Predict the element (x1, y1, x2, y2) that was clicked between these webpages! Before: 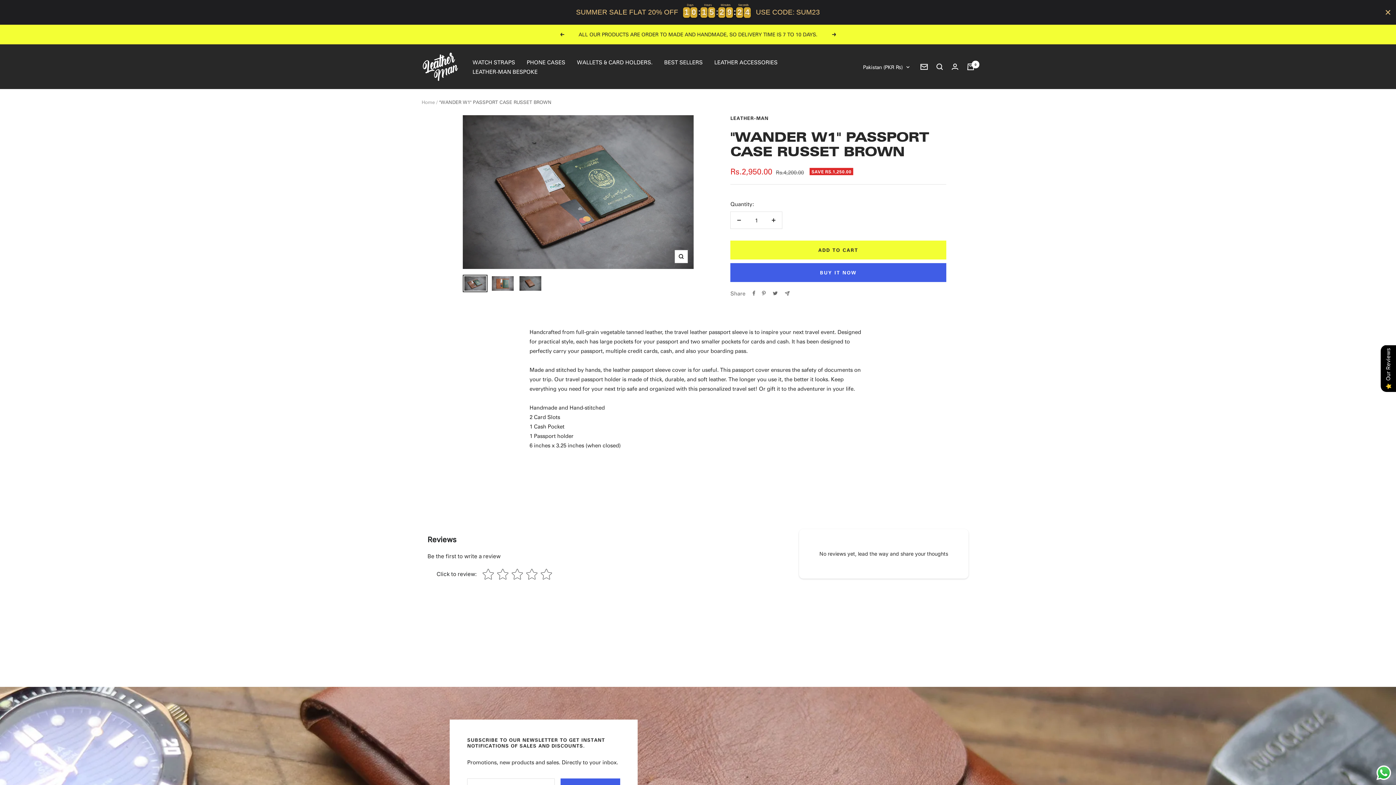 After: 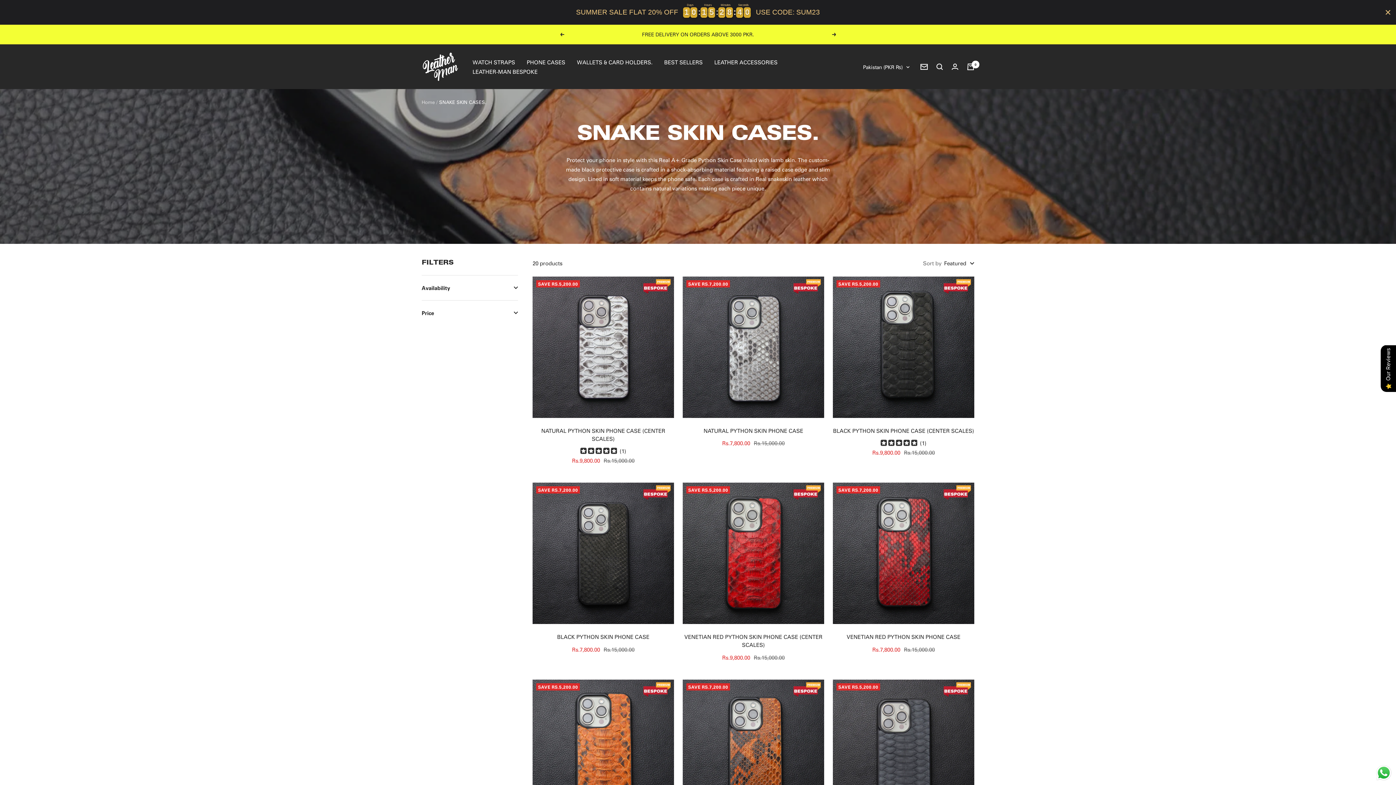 Action: label: LEATHER-MAN BESPOKE bbox: (472, 66, 537, 76)